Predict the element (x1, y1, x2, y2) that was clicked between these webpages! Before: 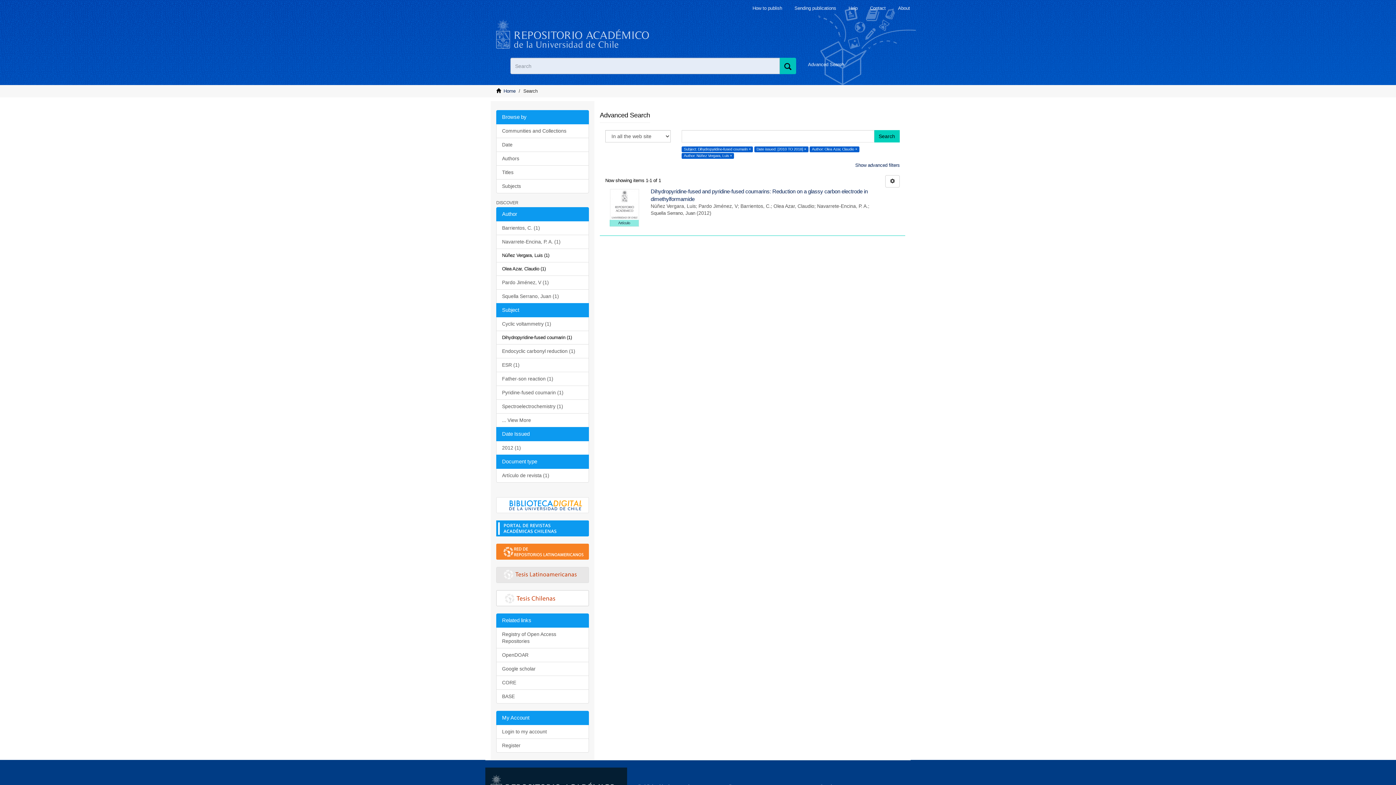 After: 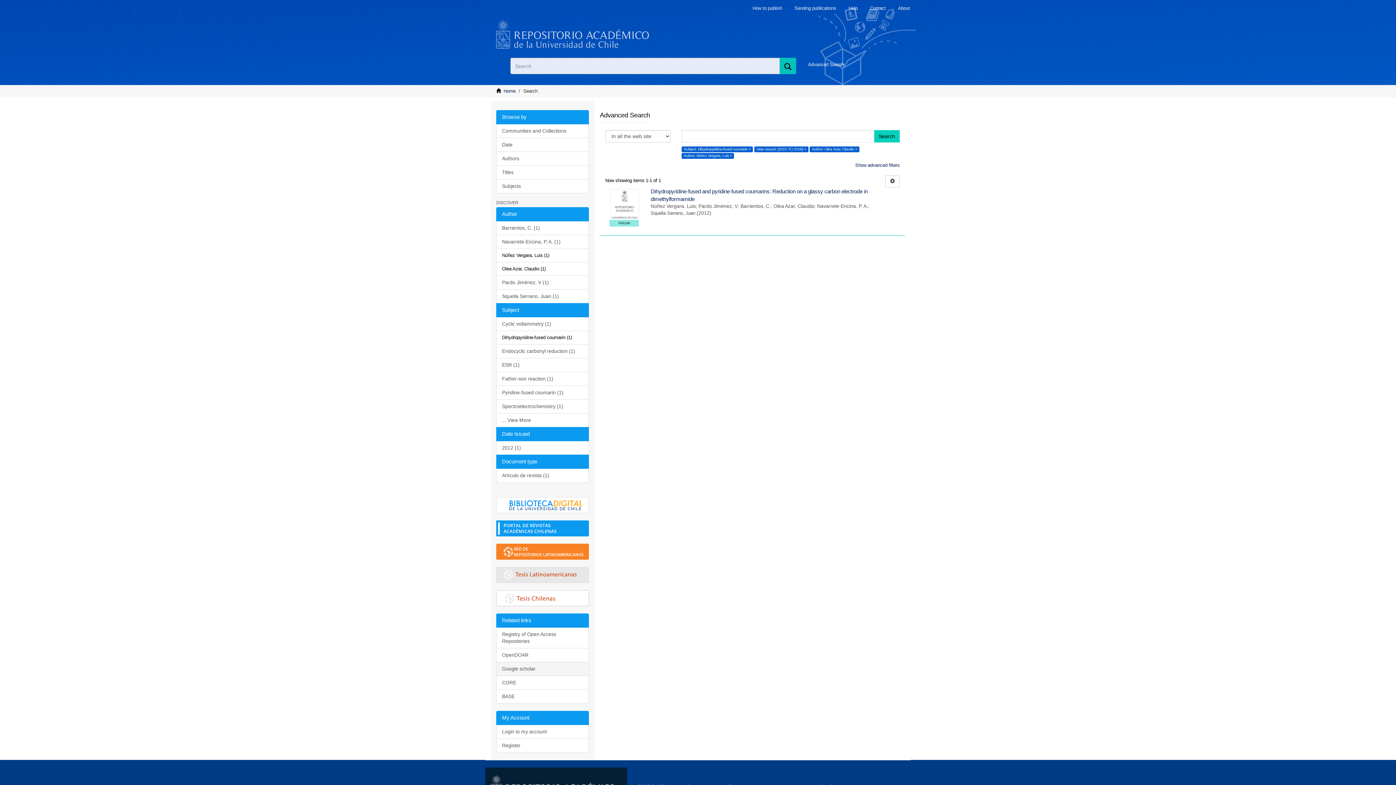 Action: label: Google scholar bbox: (496, 662, 589, 676)